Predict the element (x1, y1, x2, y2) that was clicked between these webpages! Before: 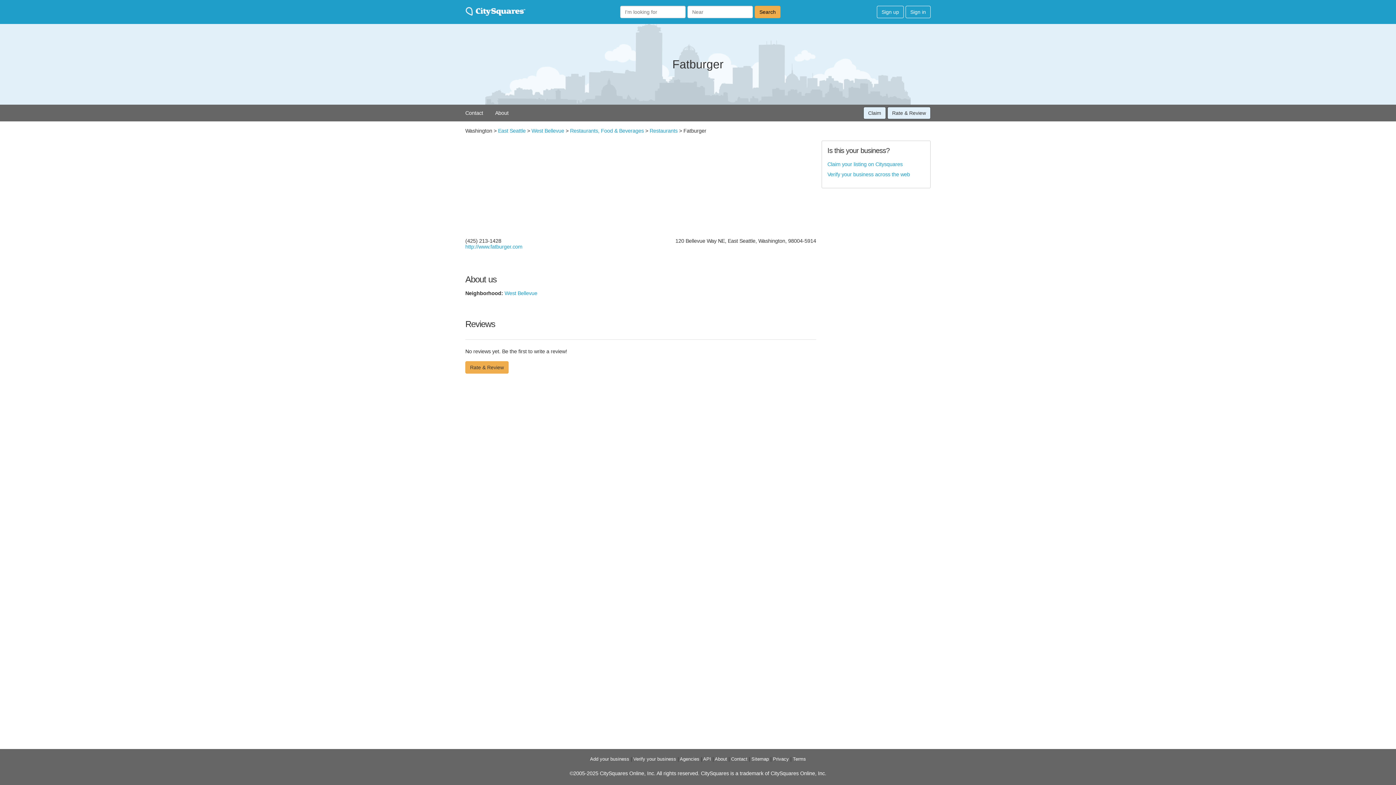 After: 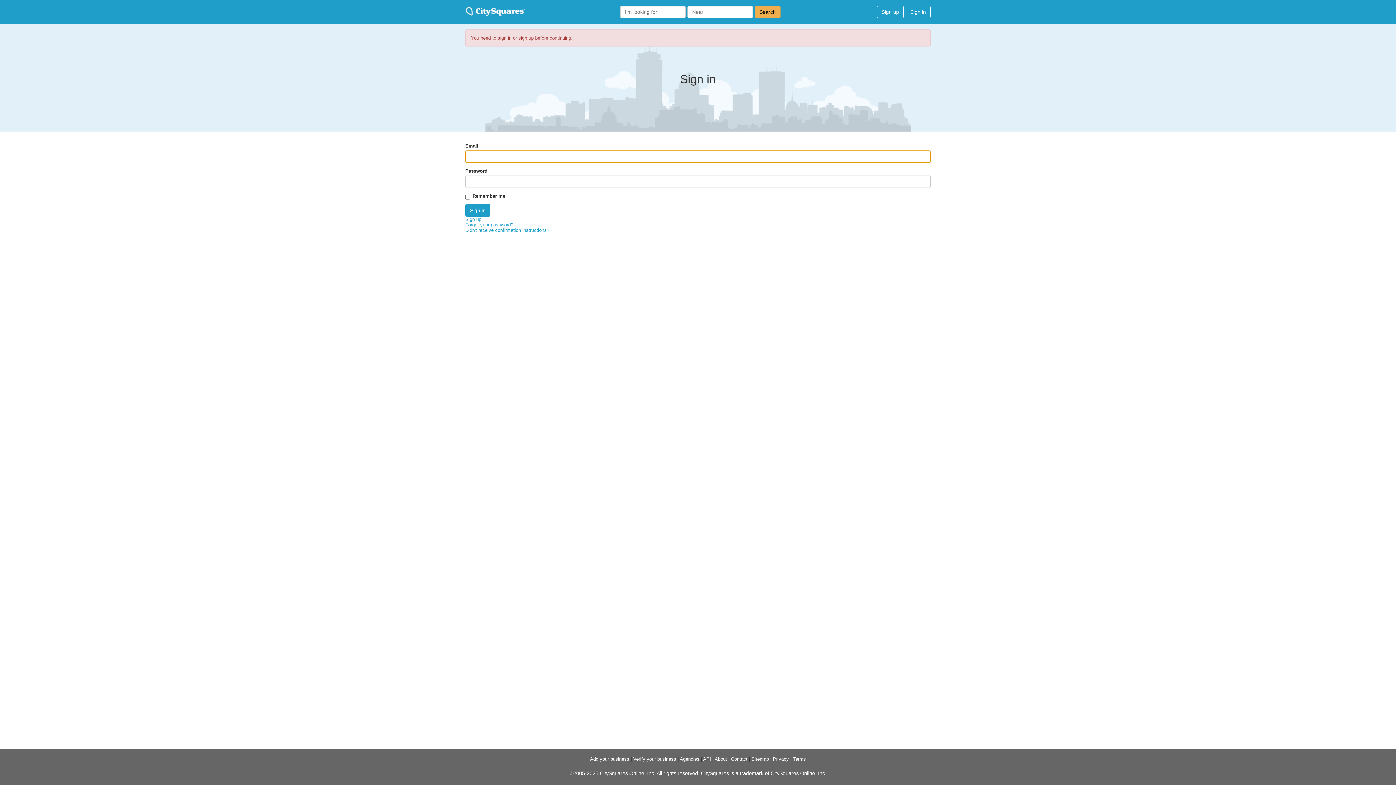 Action: bbox: (827, 161, 902, 167) label: Claim your listing on Citysquares